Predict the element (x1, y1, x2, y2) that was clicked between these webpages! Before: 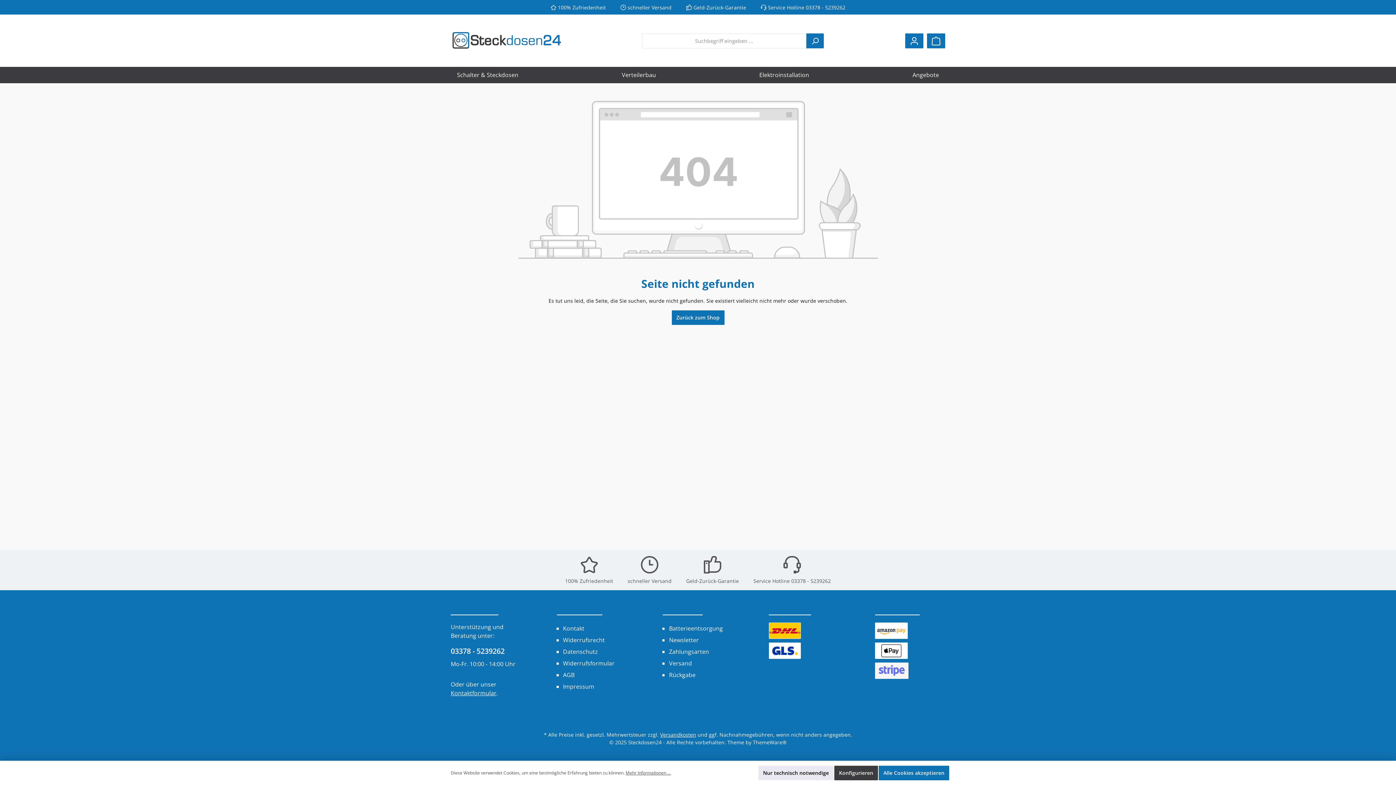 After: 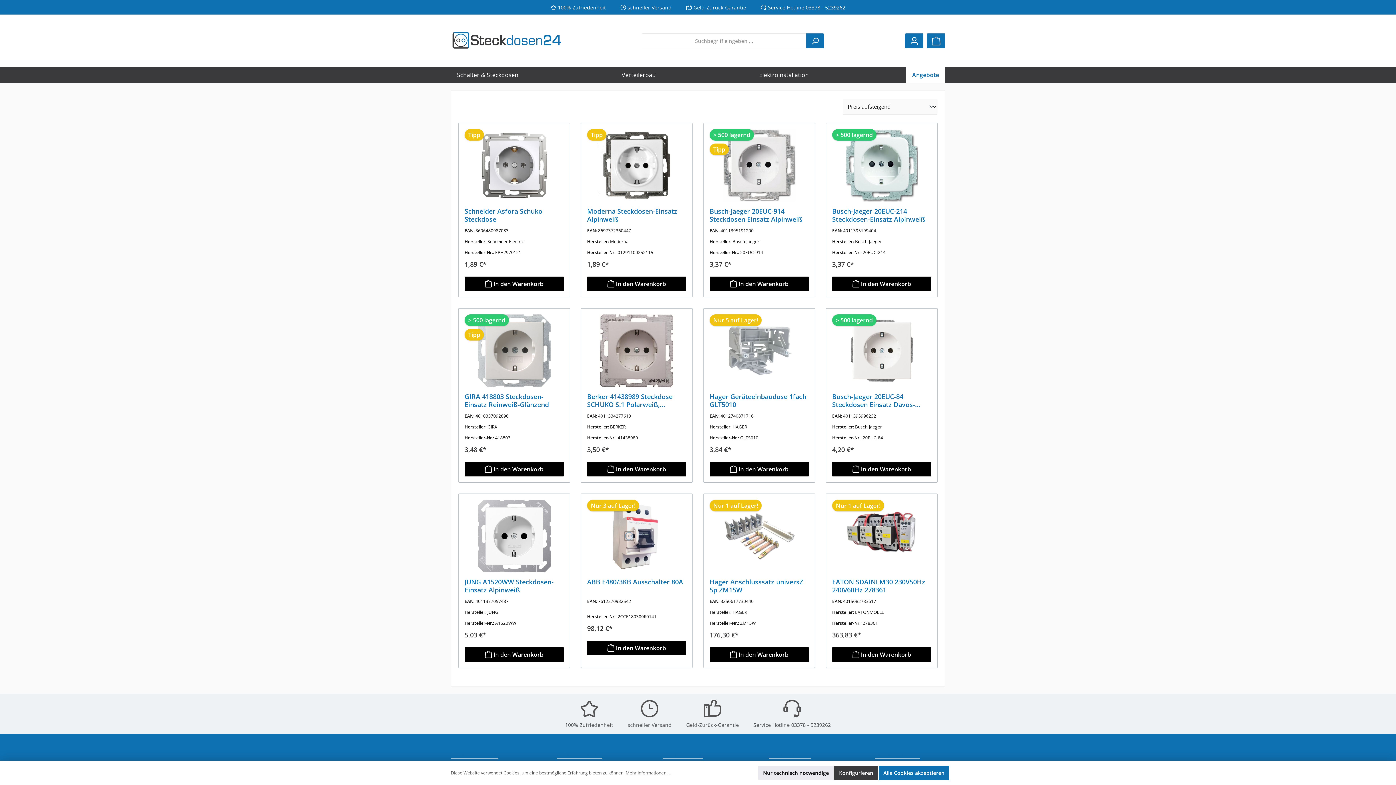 Action: bbox: (906, 66, 945, 83) label: Angebote